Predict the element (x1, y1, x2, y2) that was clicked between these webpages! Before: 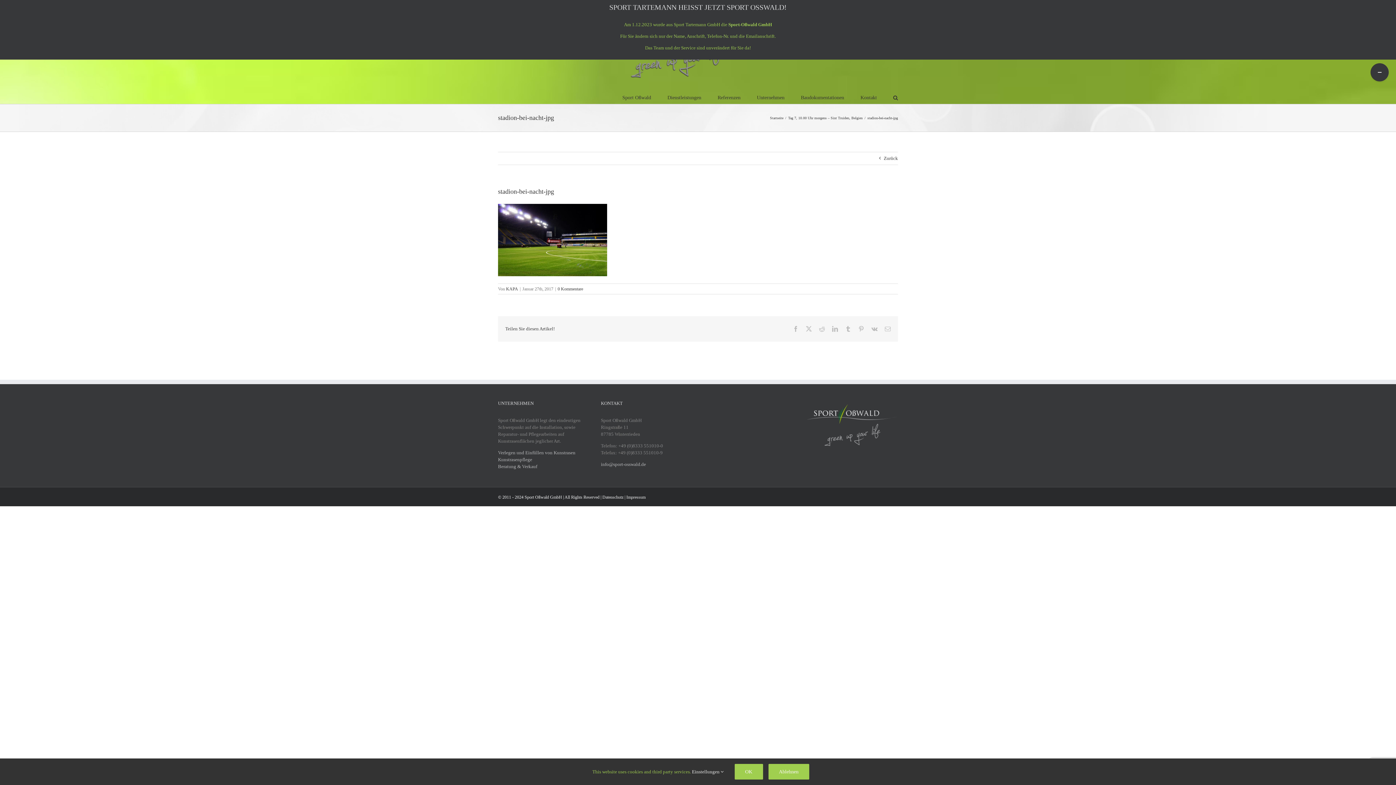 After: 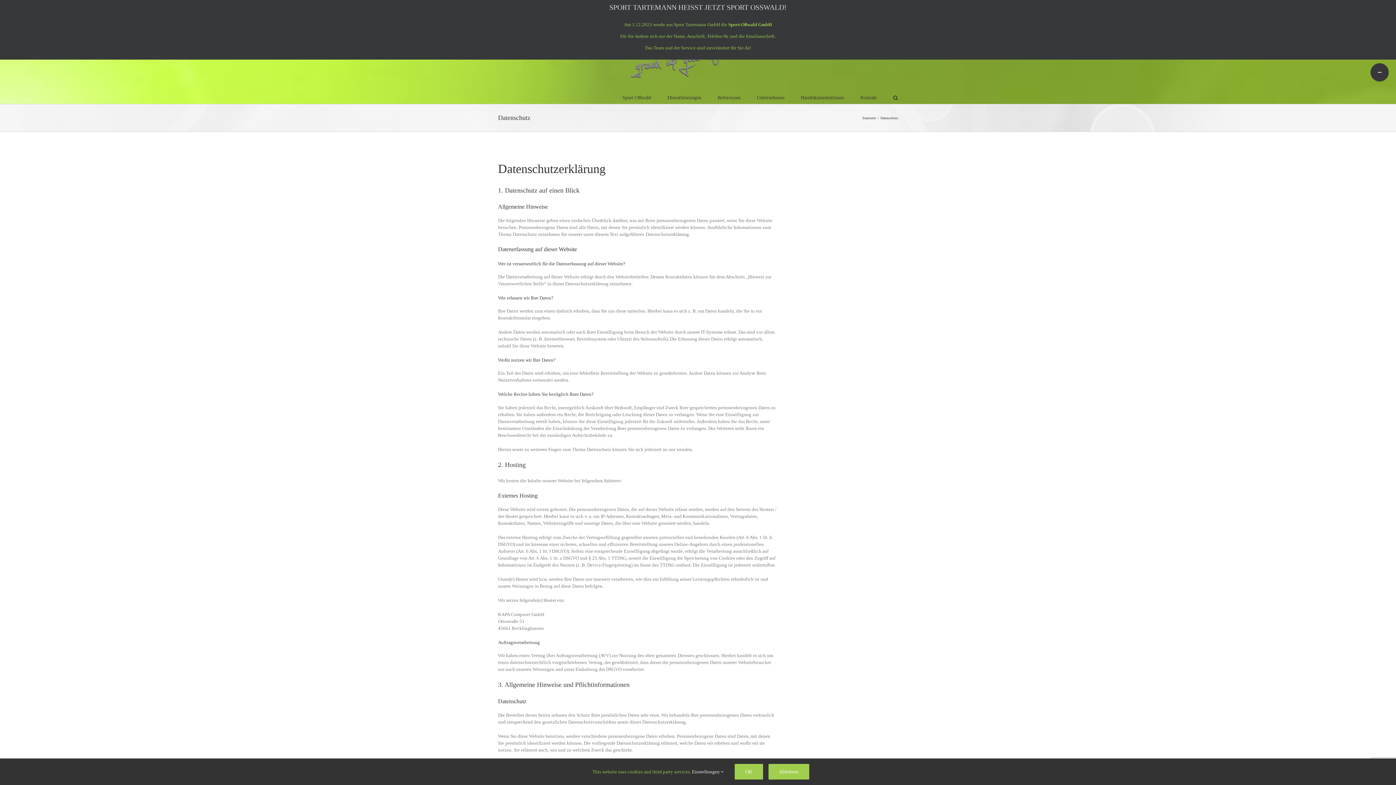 Action: bbox: (602, 494, 623, 499) label: Datenschutz